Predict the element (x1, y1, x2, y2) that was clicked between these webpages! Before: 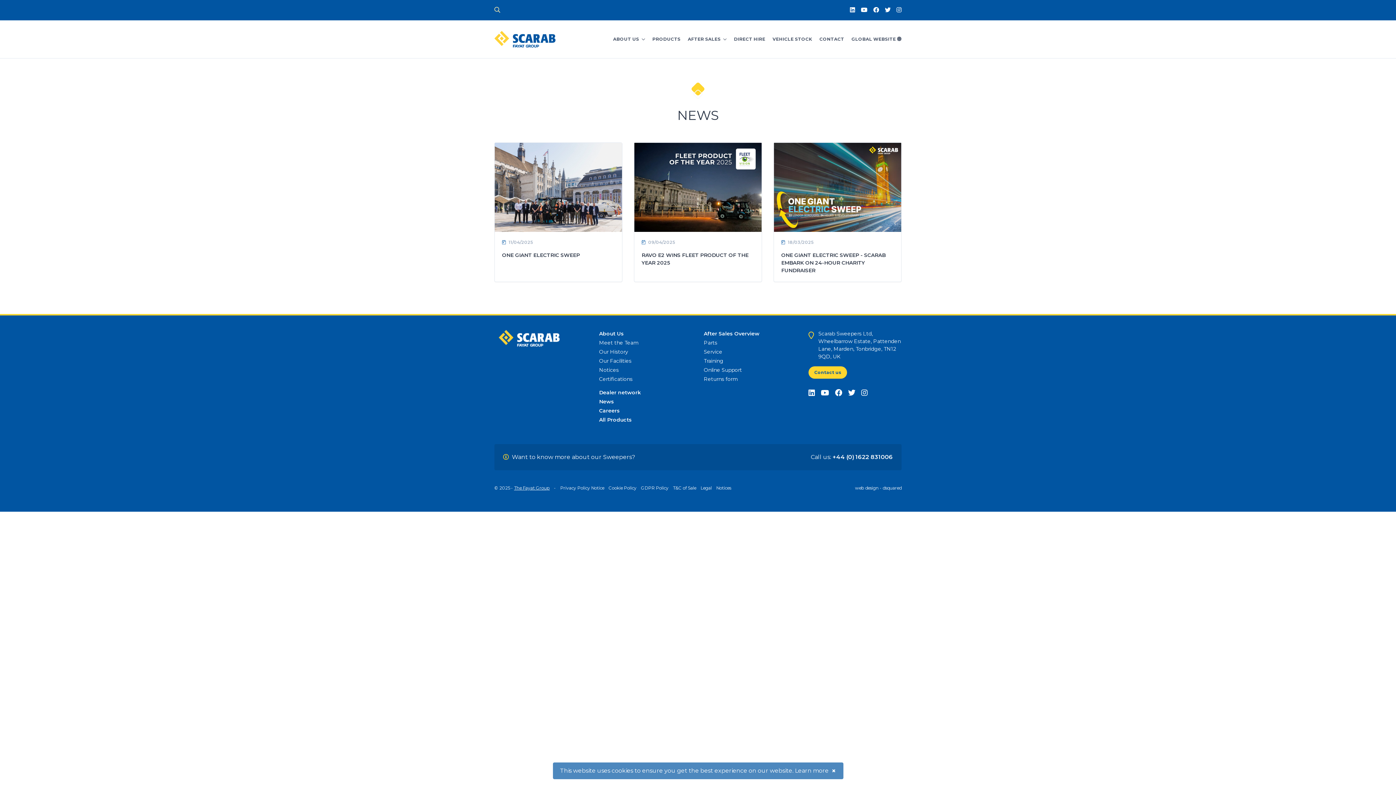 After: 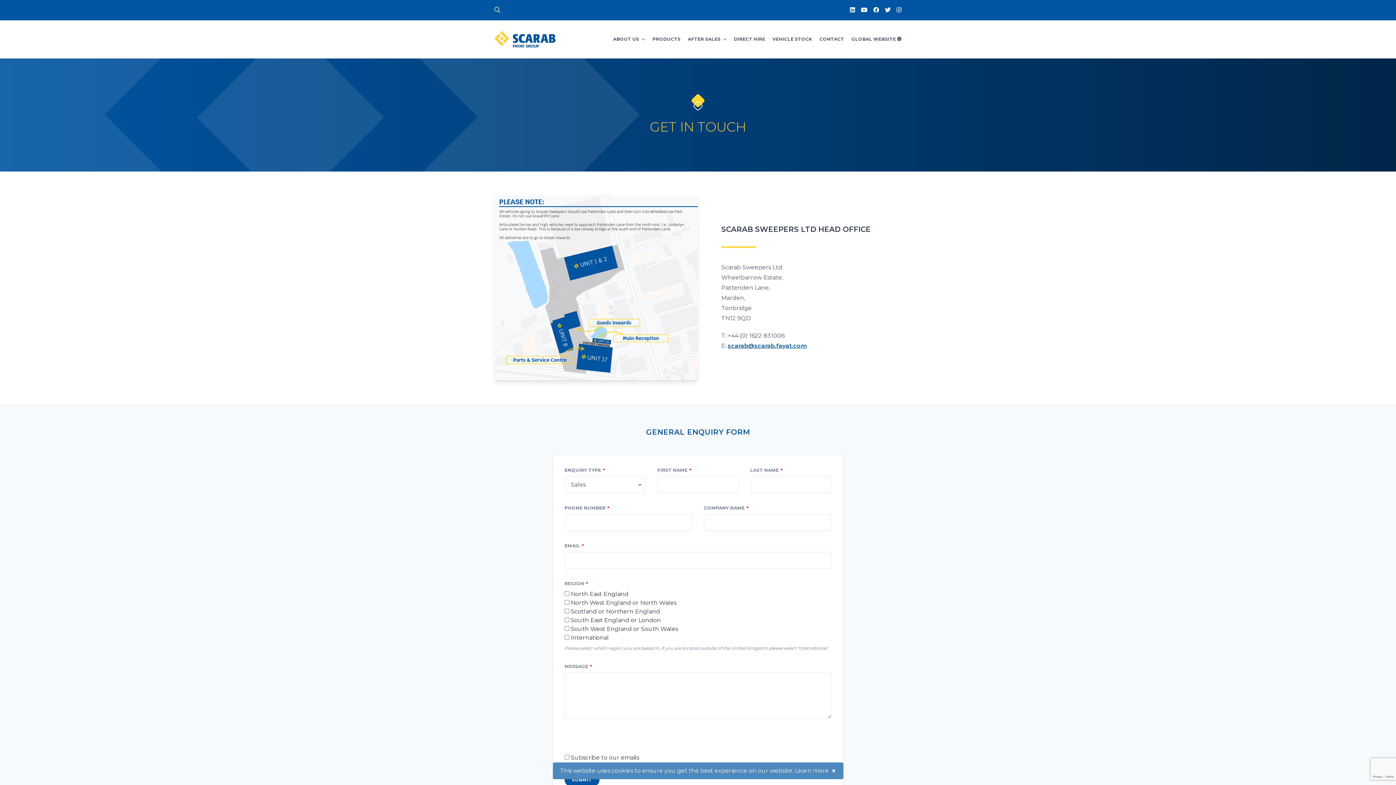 Action: label: CONTACT bbox: (819, 30, 844, 47)